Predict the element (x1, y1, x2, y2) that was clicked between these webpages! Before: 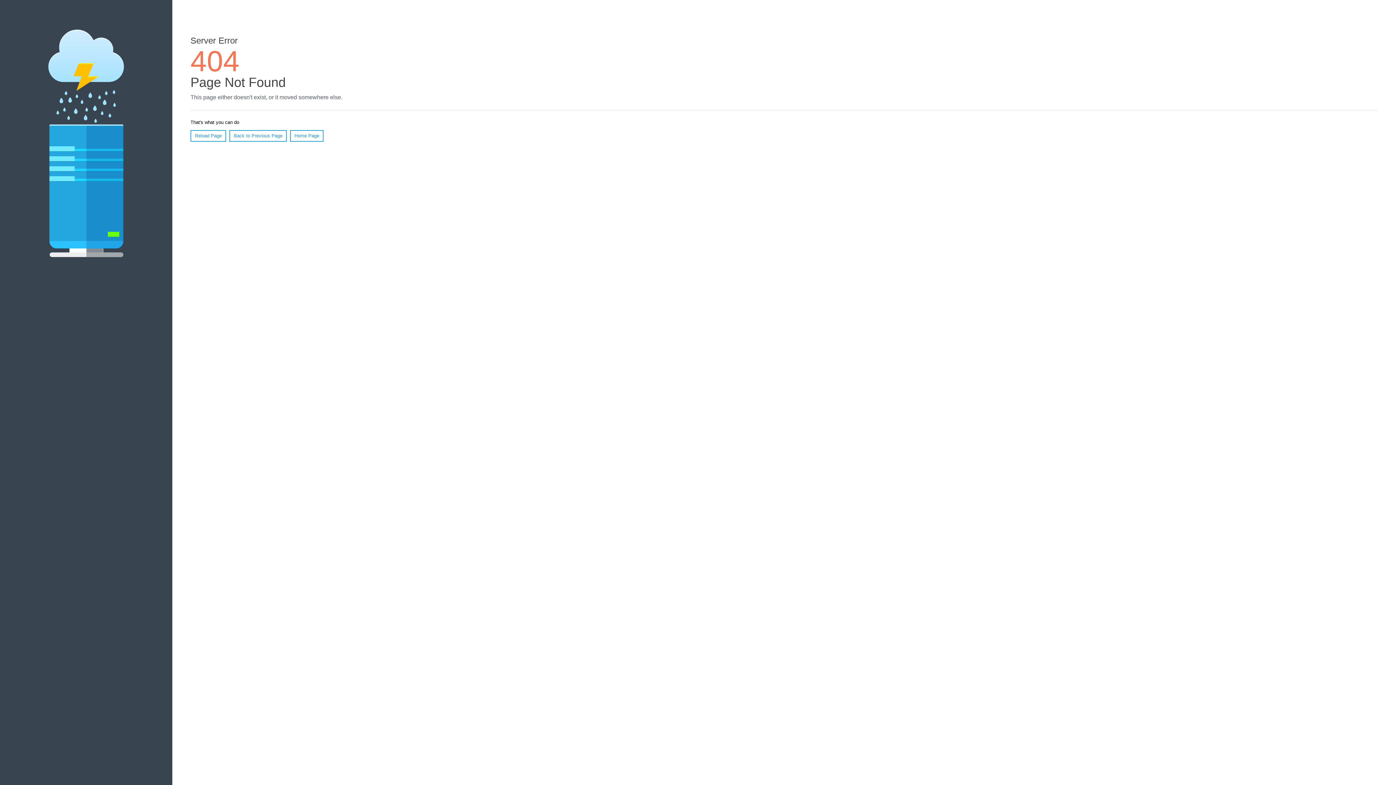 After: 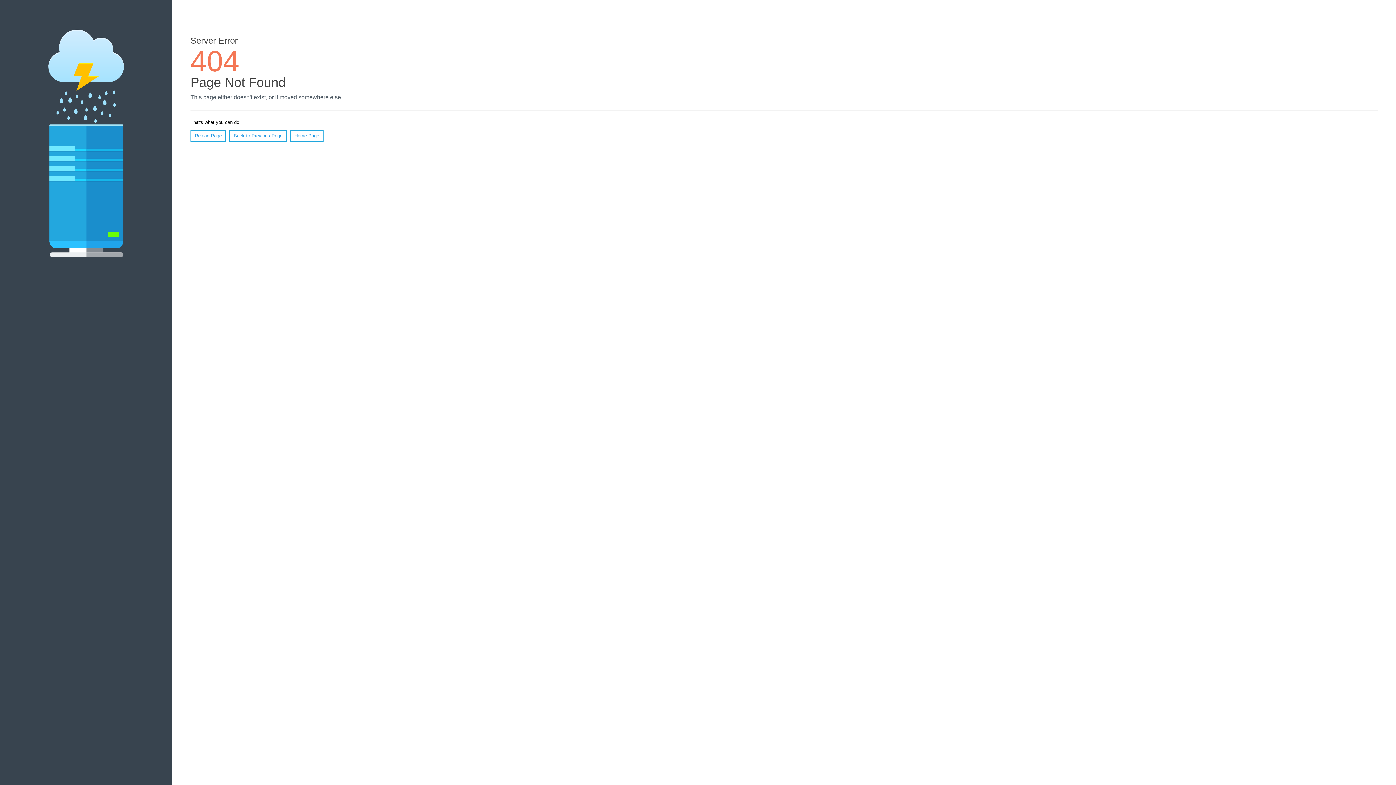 Action: bbox: (190, 130, 226, 141) label: Reload Page